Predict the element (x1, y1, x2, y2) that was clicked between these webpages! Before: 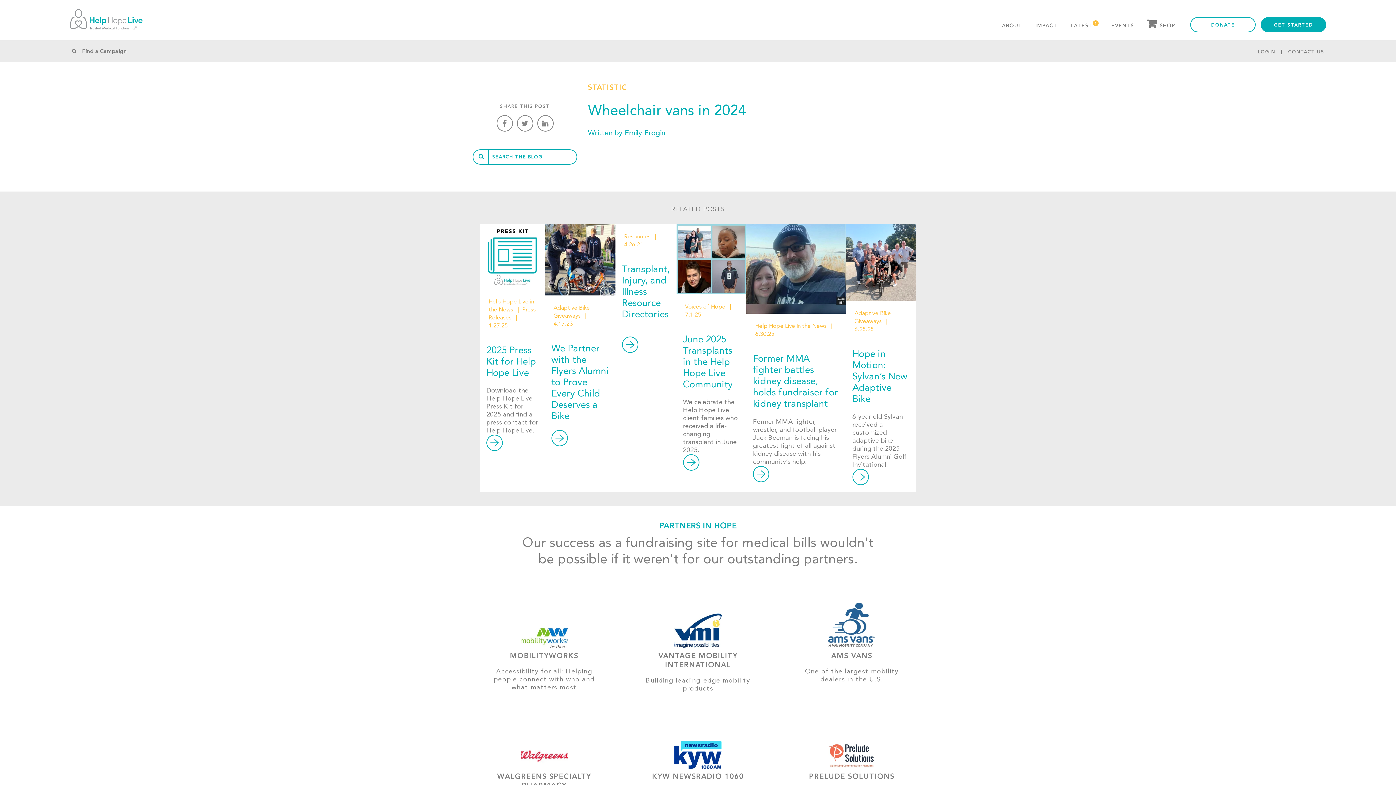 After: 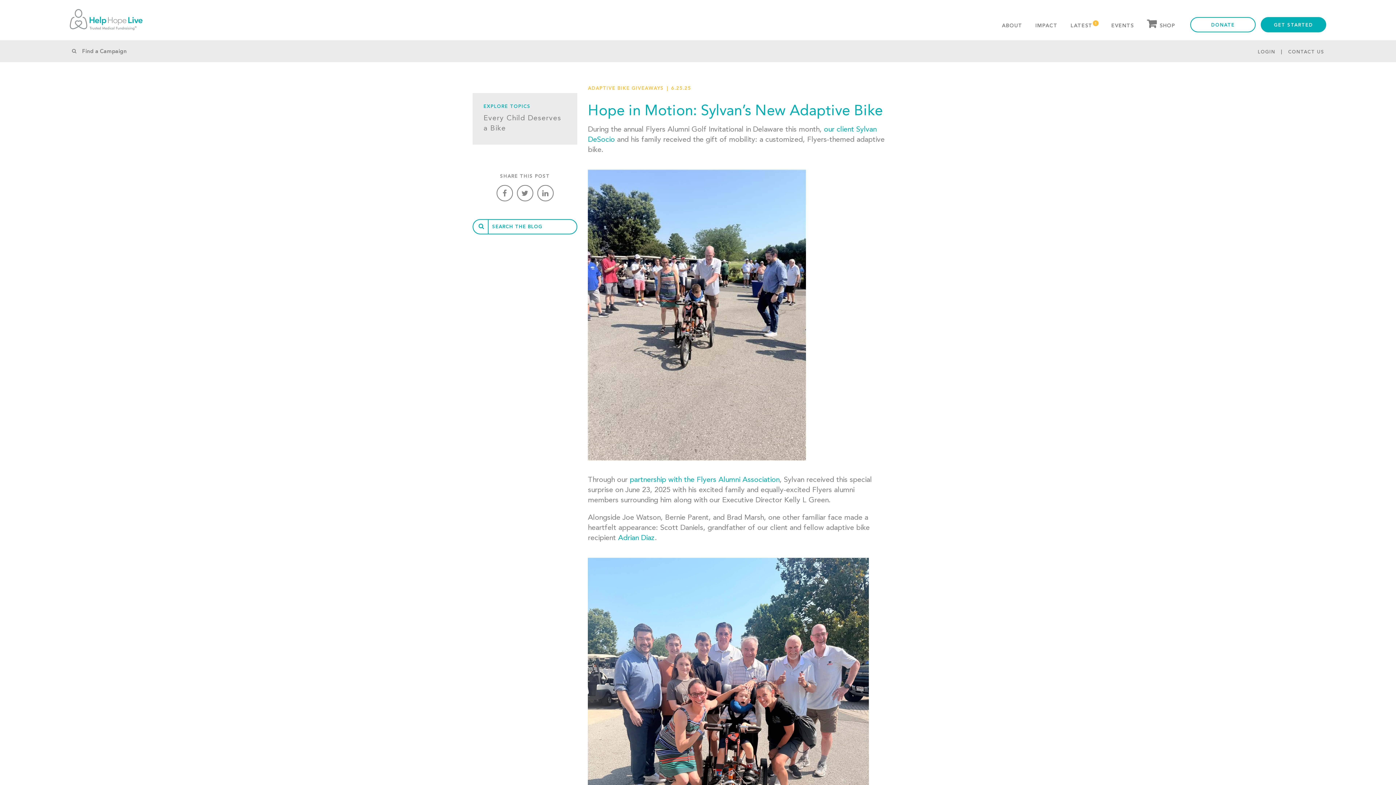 Action: label: Hope in Motion: Sylvan’s New Adaptive Bike bbox: (852, 349, 907, 404)